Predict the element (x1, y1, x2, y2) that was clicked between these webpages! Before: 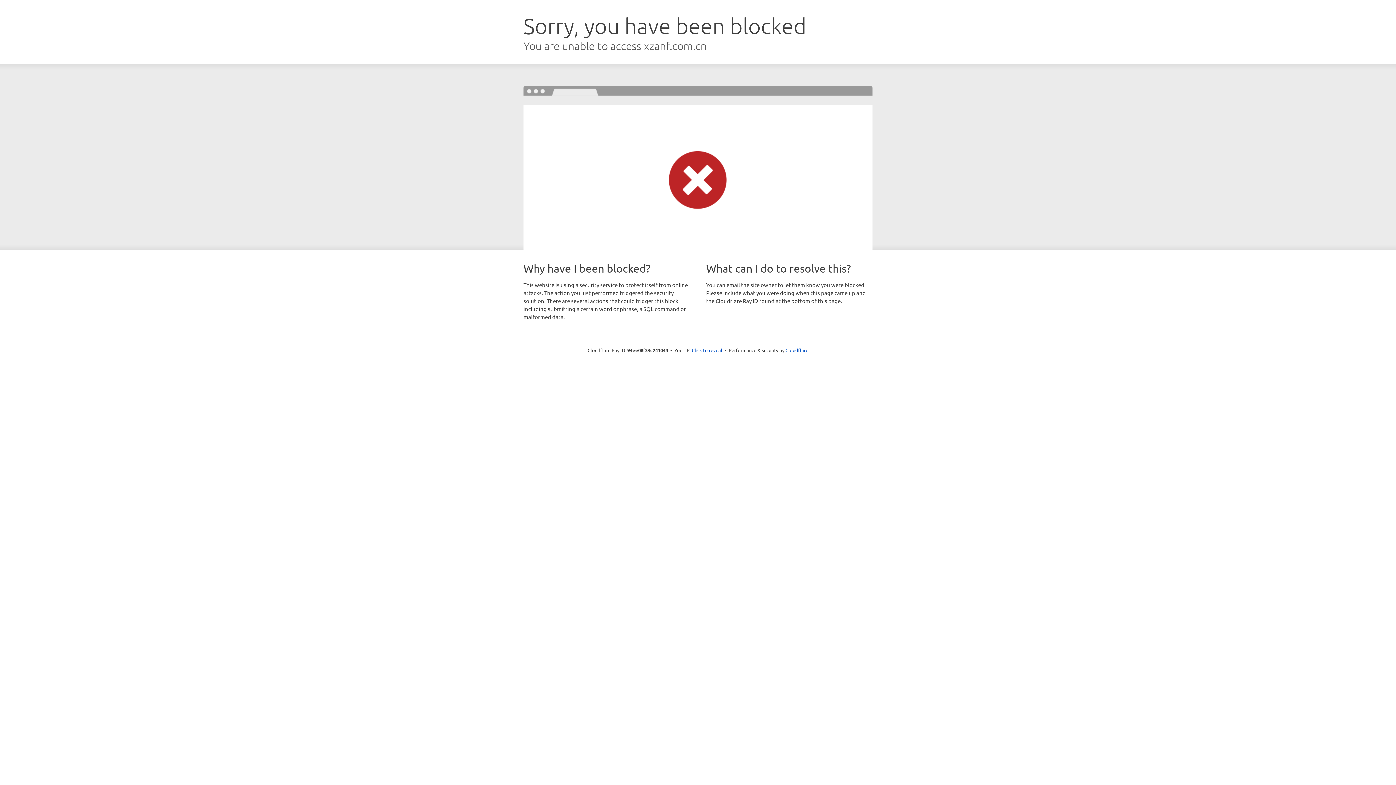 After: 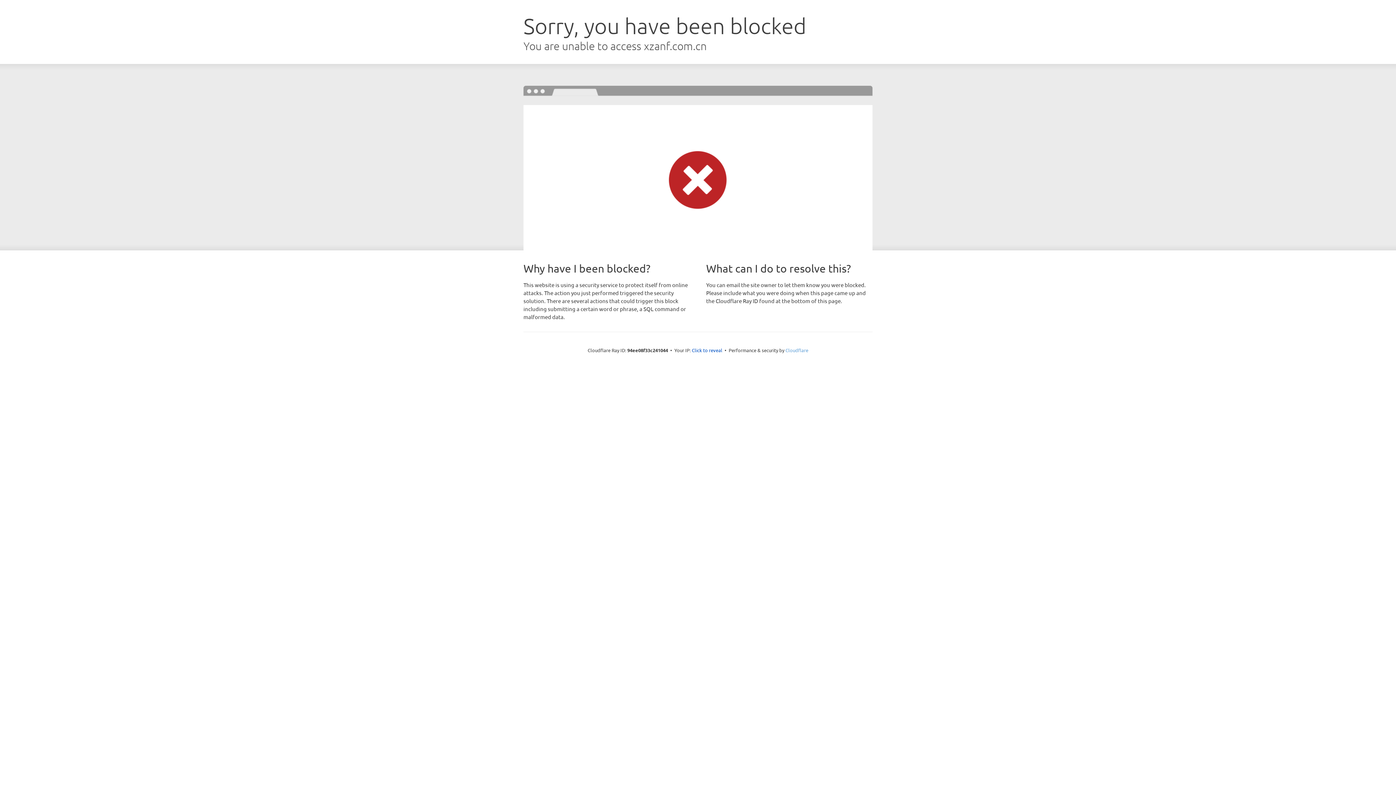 Action: label: Cloudflare bbox: (785, 347, 808, 353)